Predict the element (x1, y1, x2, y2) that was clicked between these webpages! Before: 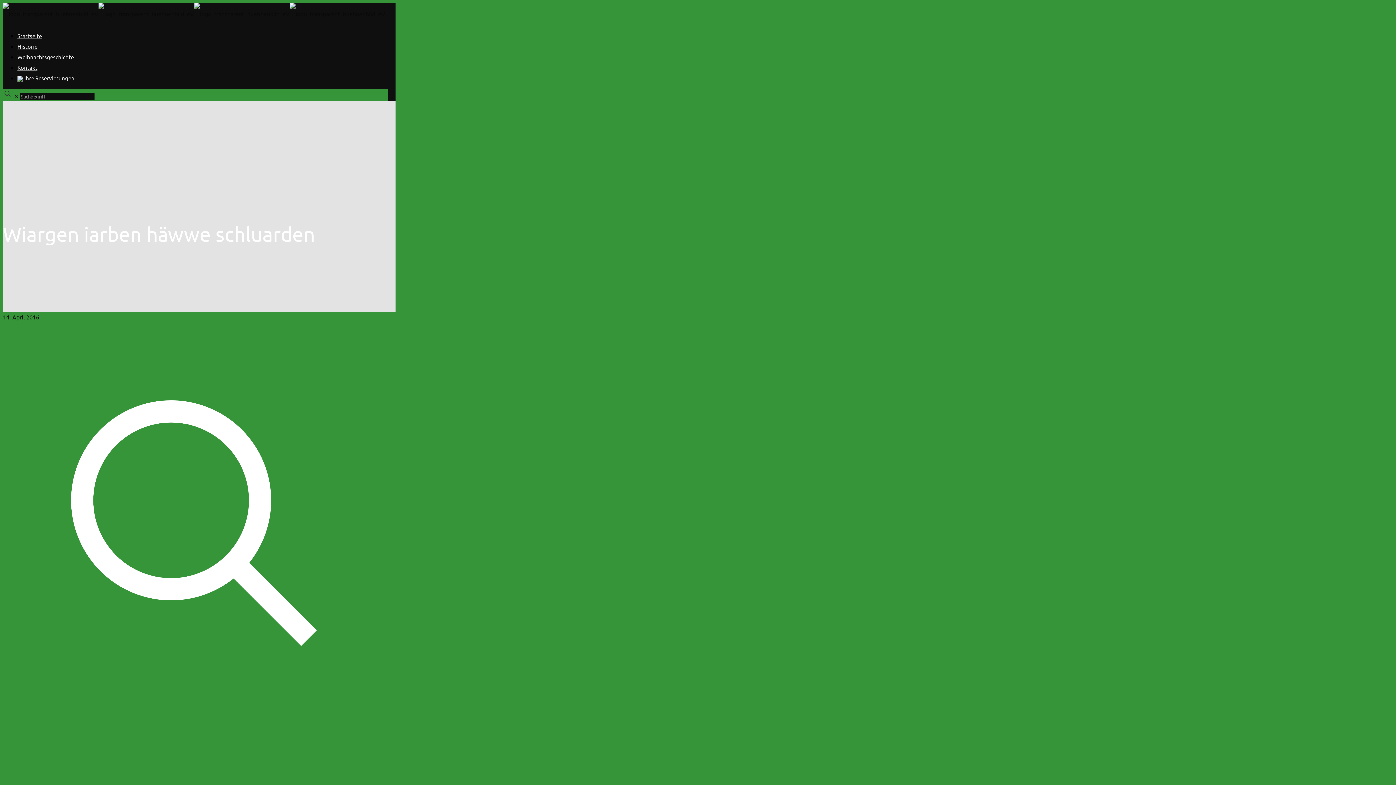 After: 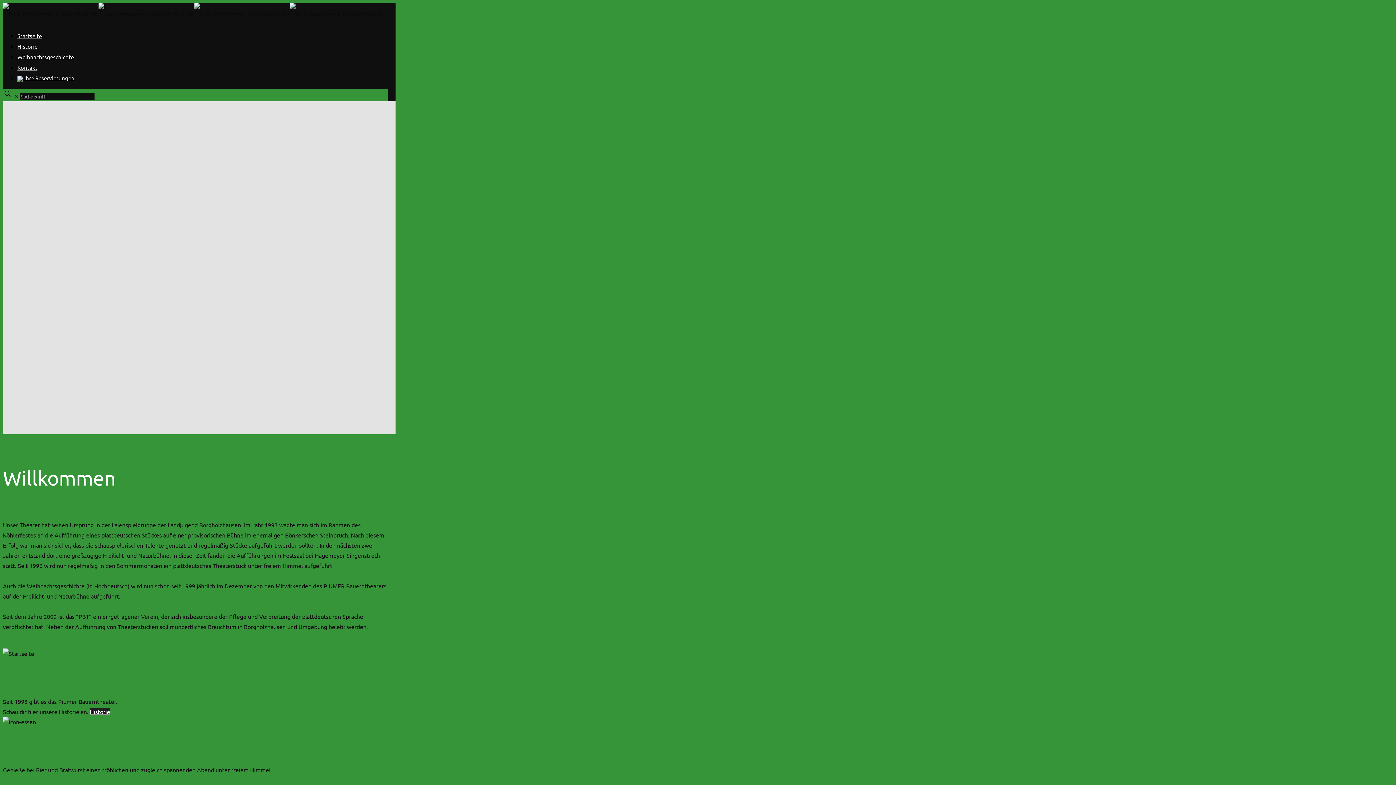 Action: bbox: (2, 2, 385, 24)